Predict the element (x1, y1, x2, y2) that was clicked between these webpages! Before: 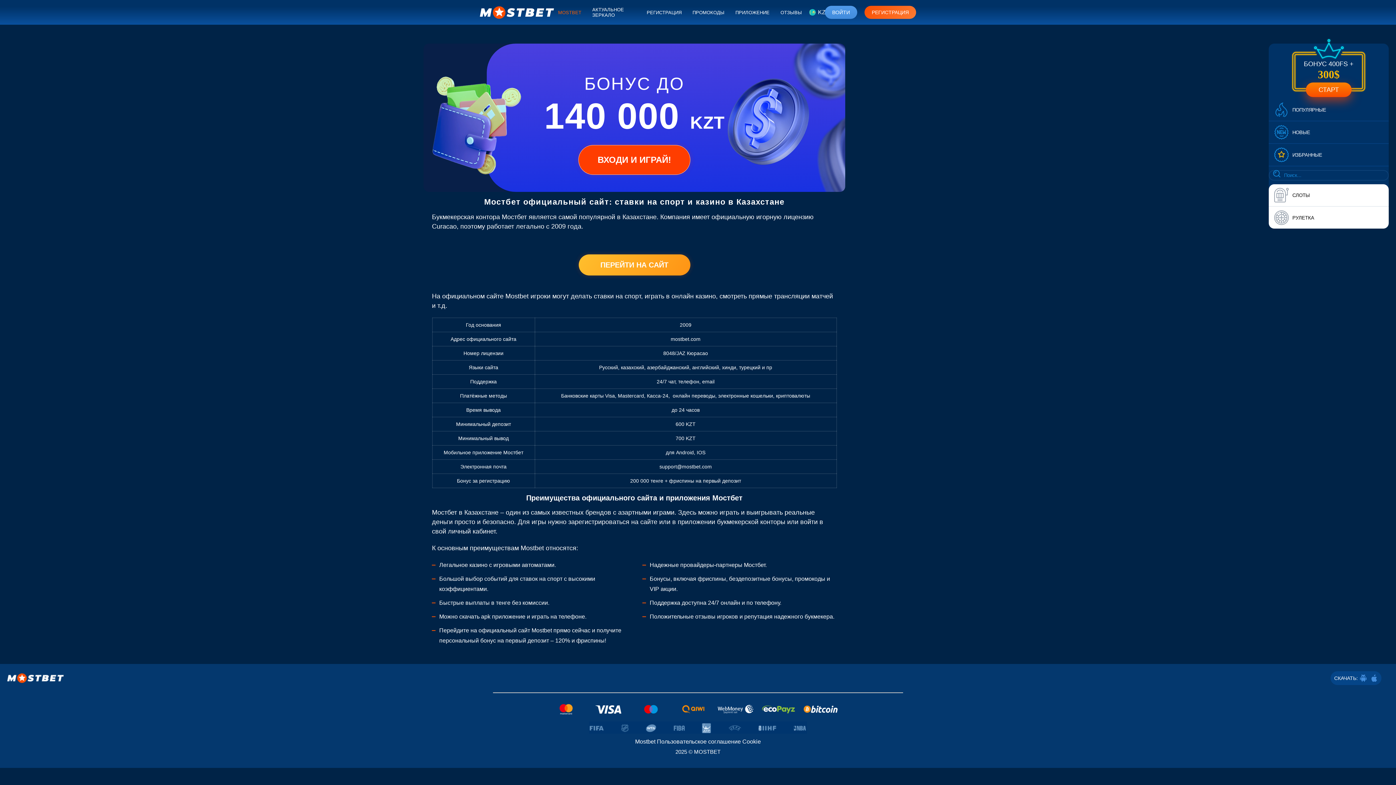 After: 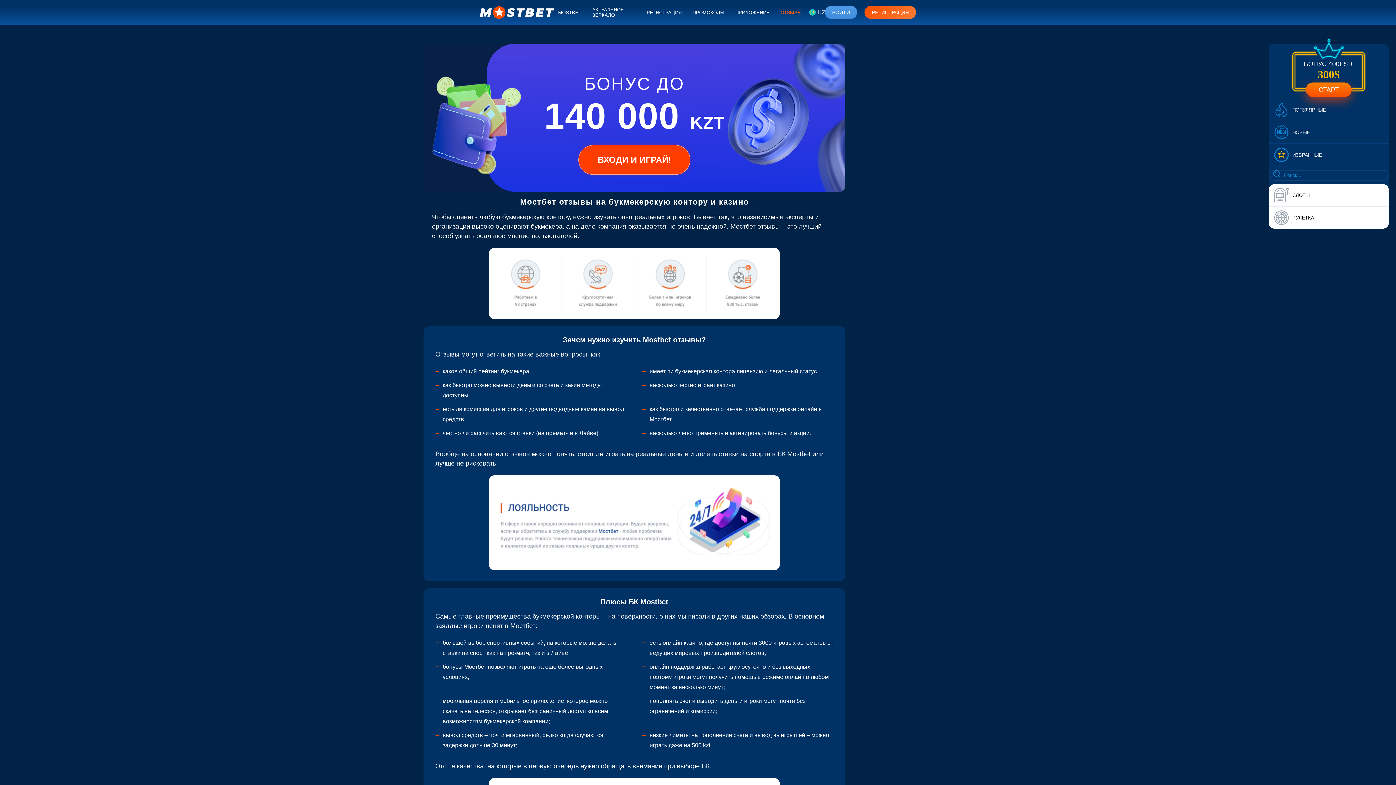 Action: bbox: (777, 6, 805, 18) label: ОТЗЫВЫ